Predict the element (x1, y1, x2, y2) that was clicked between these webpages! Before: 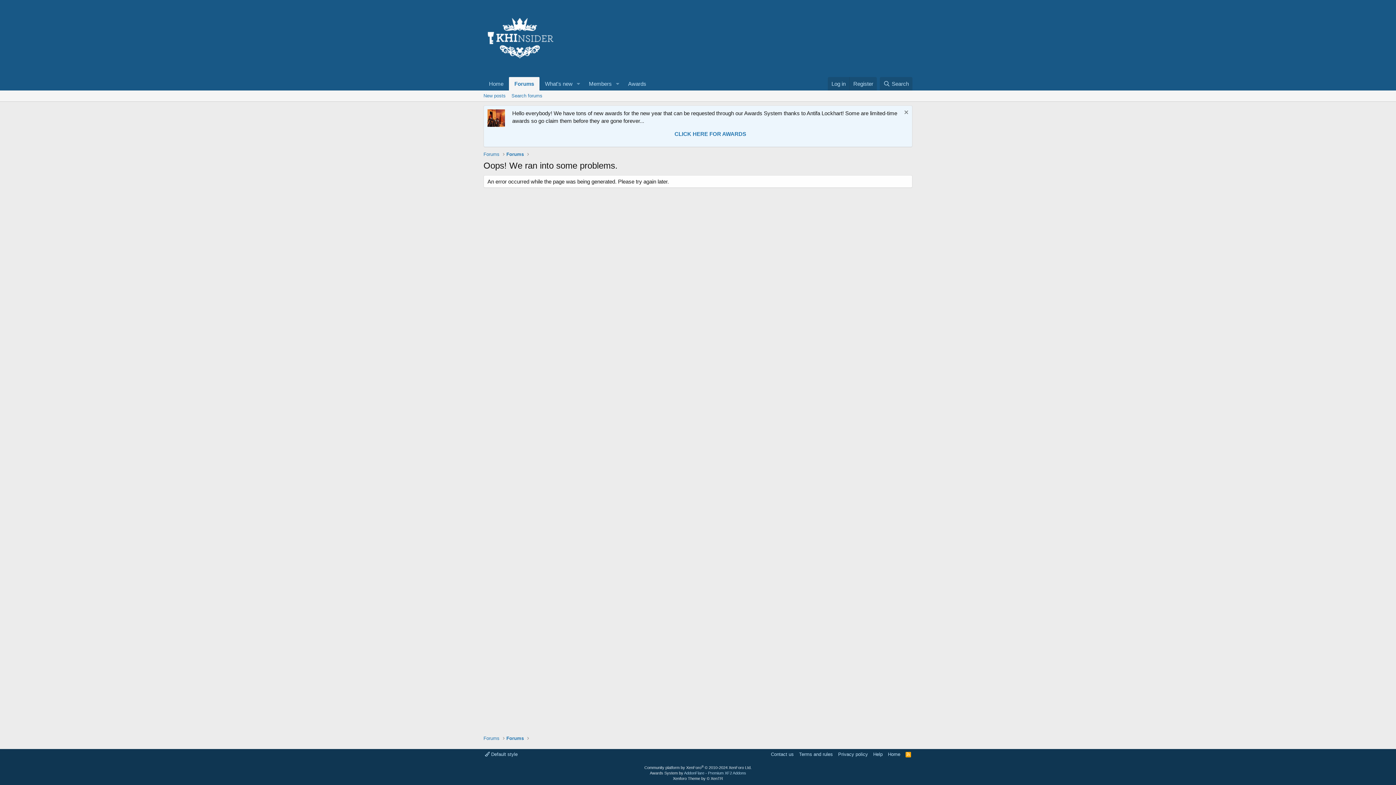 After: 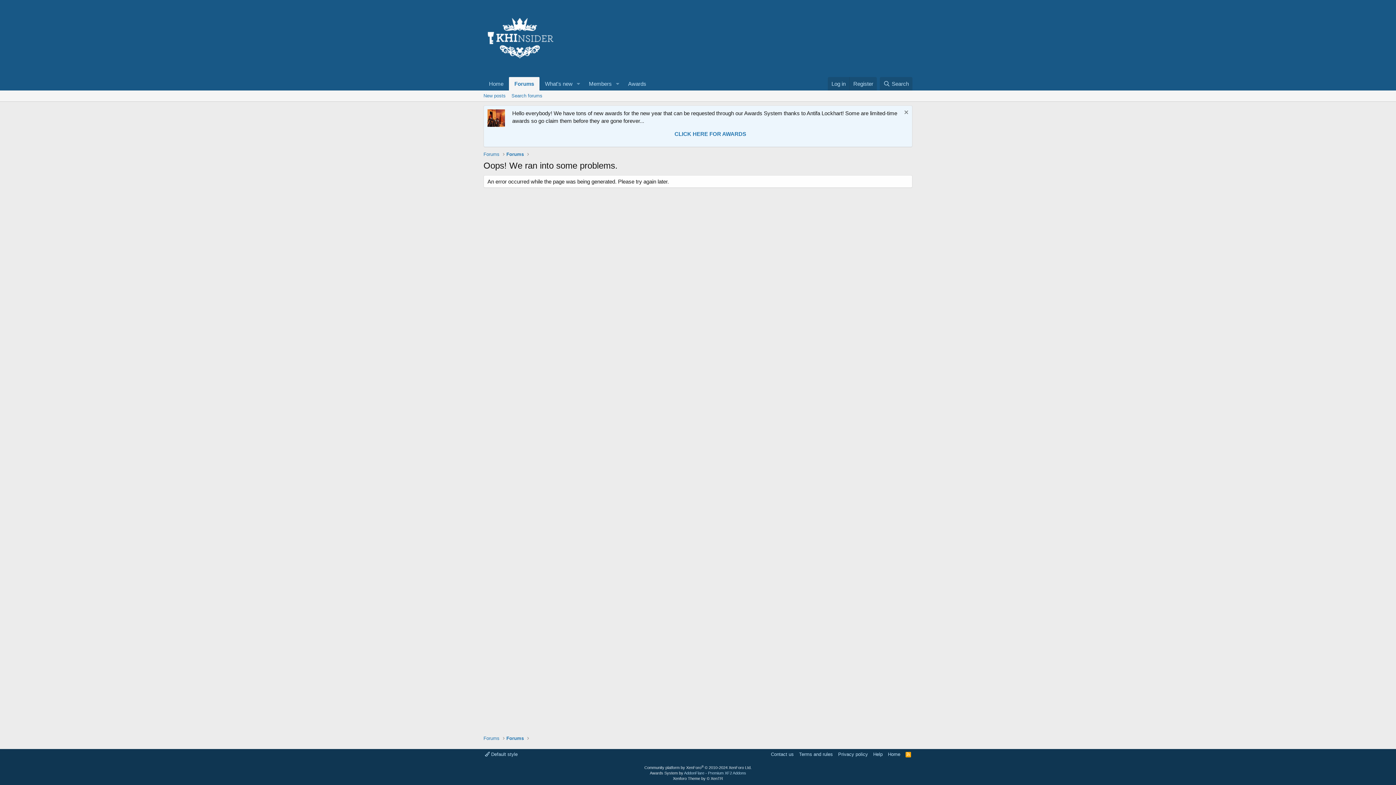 Action: label: Search forums bbox: (508, 90, 545, 101)